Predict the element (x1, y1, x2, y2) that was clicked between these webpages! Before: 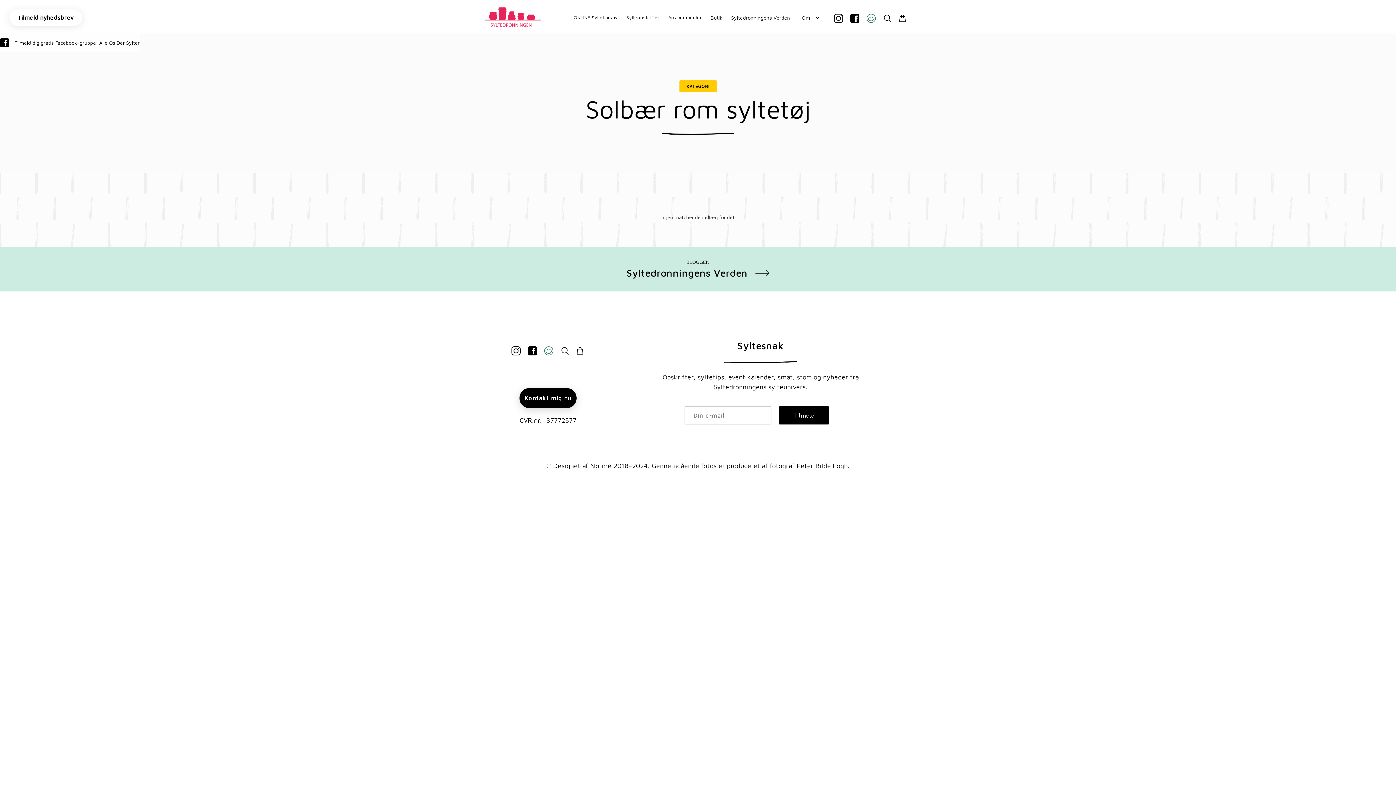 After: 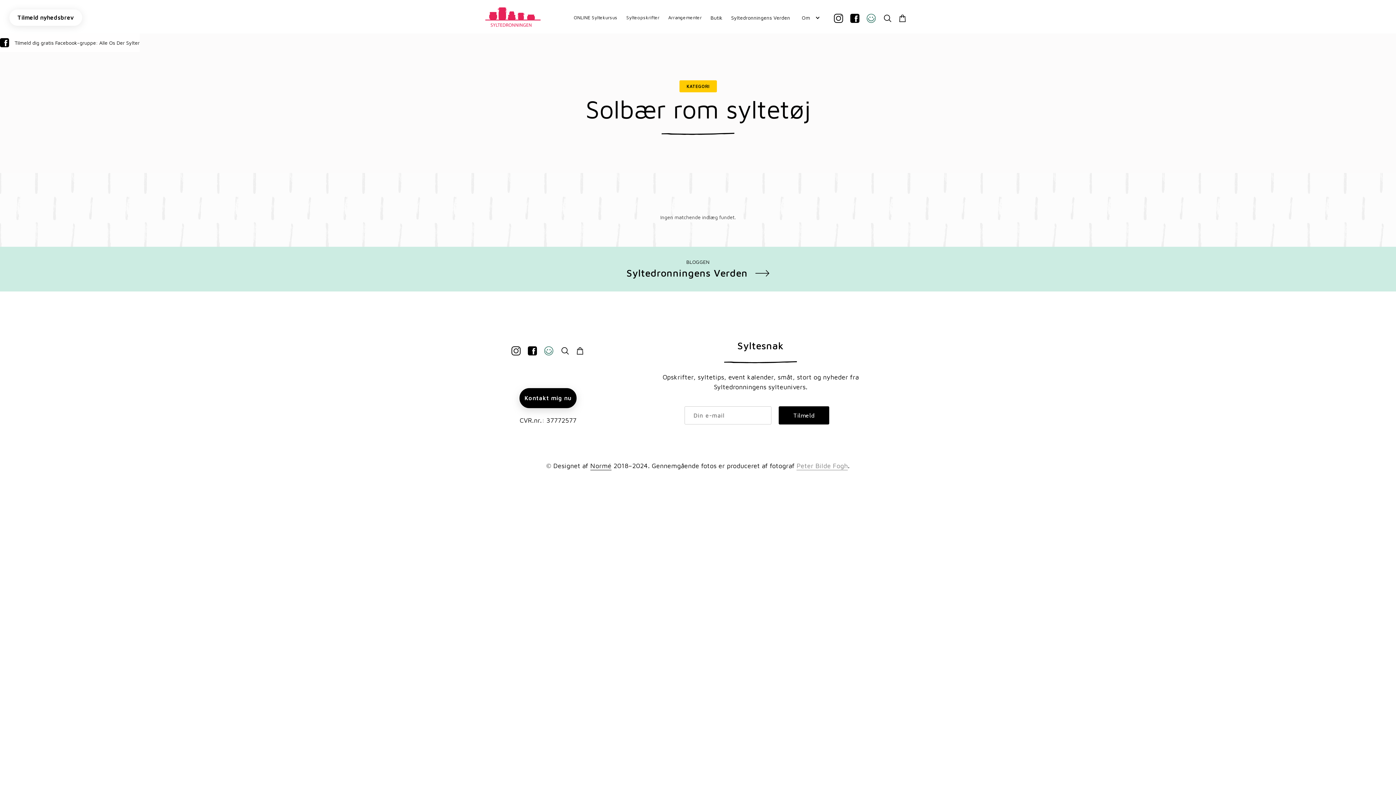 Action: bbox: (796, 462, 848, 470) label: Peter Bilde Fogh